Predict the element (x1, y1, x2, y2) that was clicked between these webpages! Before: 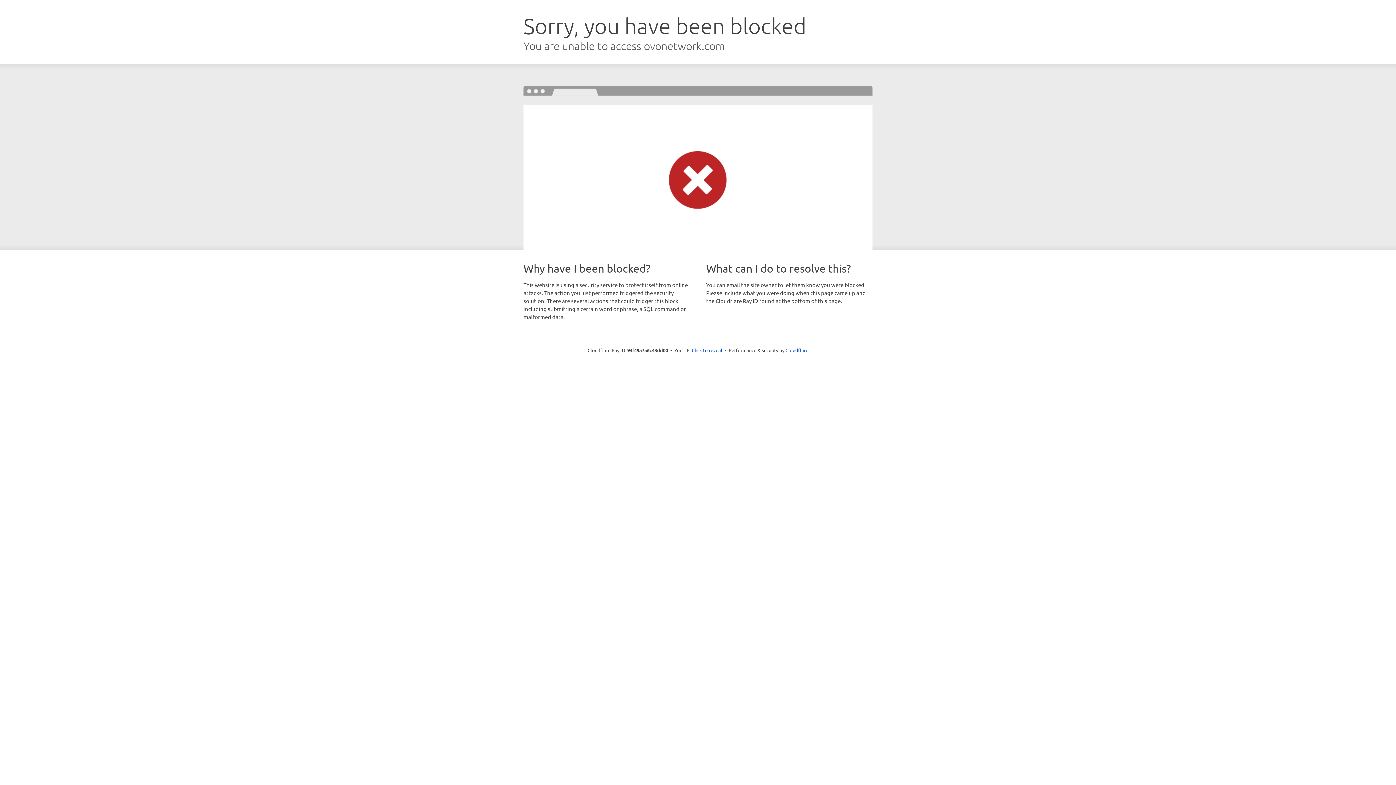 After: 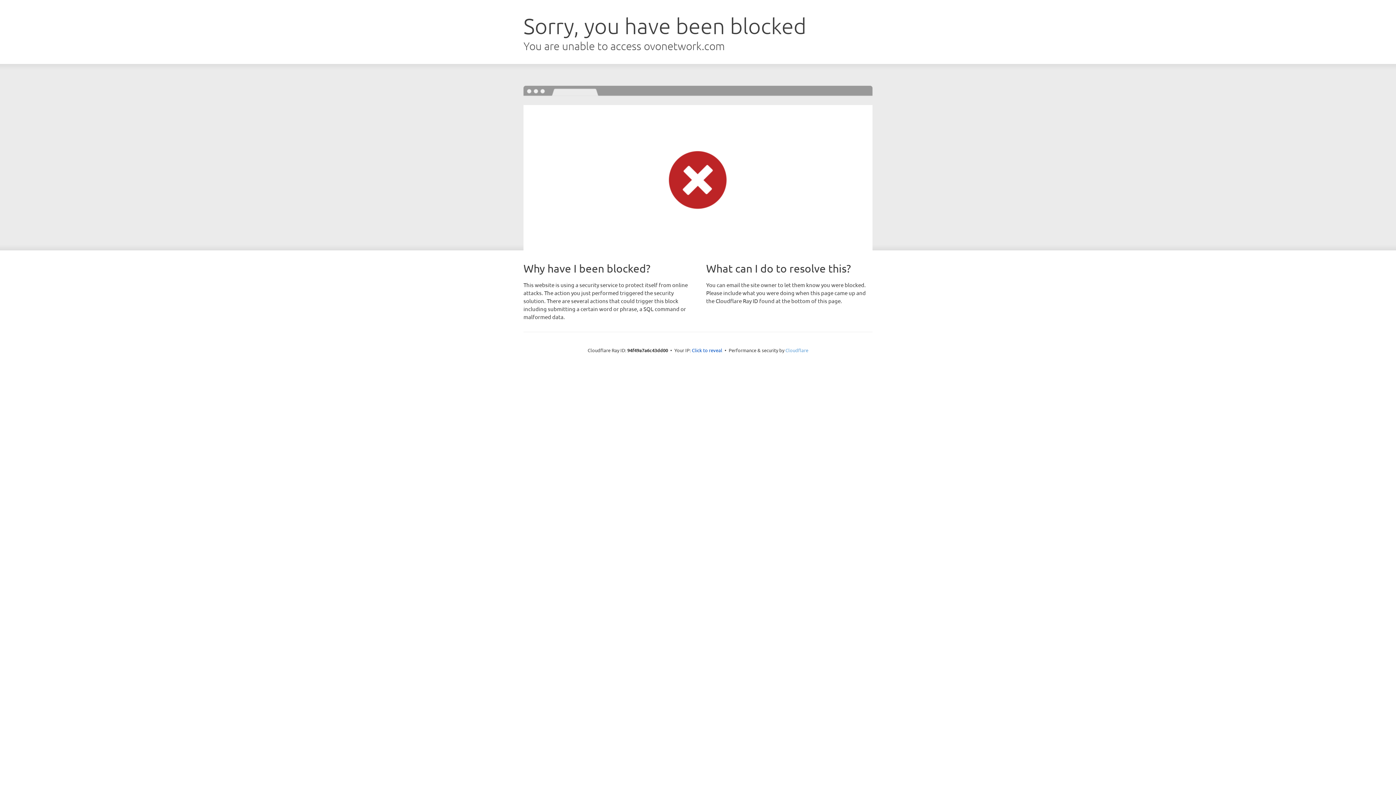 Action: label: Cloudflare bbox: (785, 347, 808, 353)